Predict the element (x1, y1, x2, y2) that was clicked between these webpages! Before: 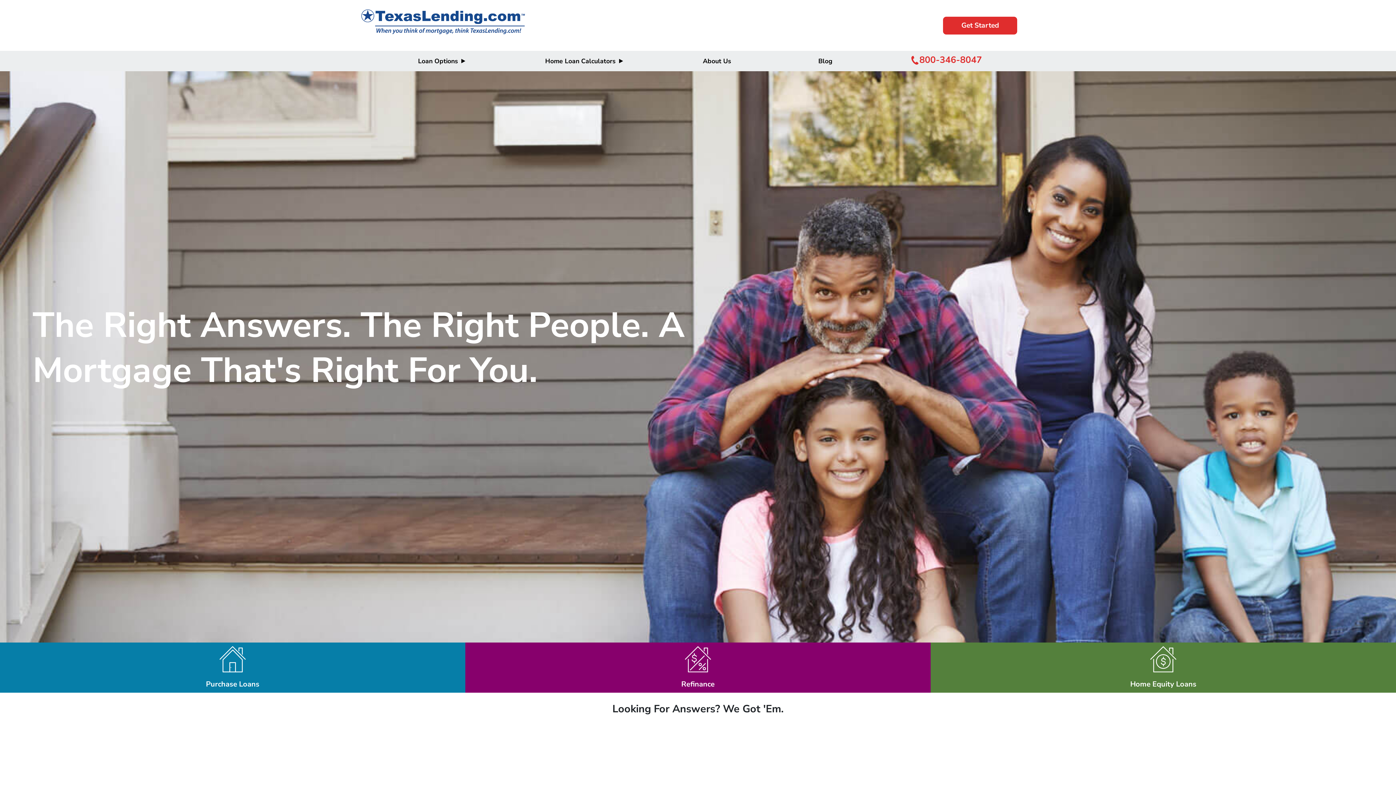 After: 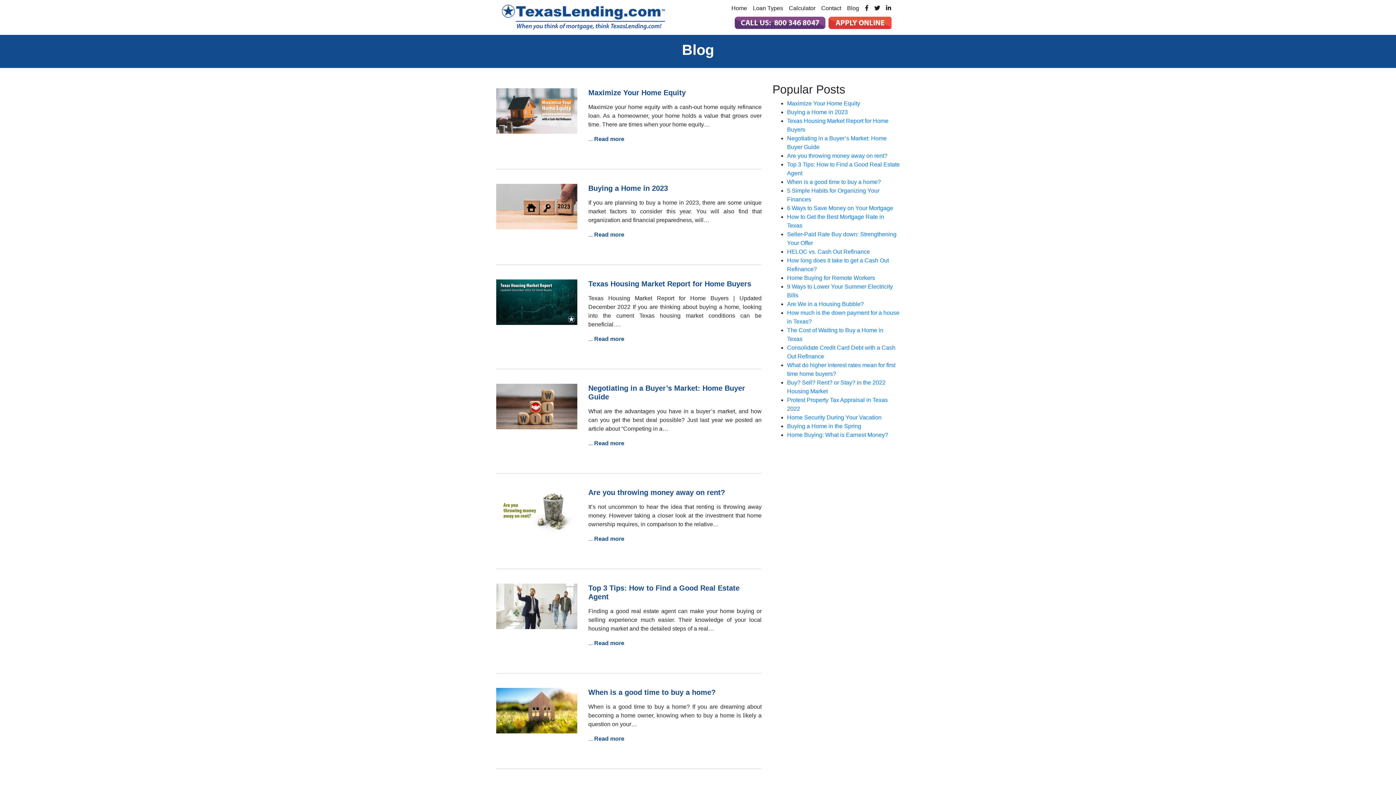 Action: bbox: (818, 56, 832, 65) label: Blog